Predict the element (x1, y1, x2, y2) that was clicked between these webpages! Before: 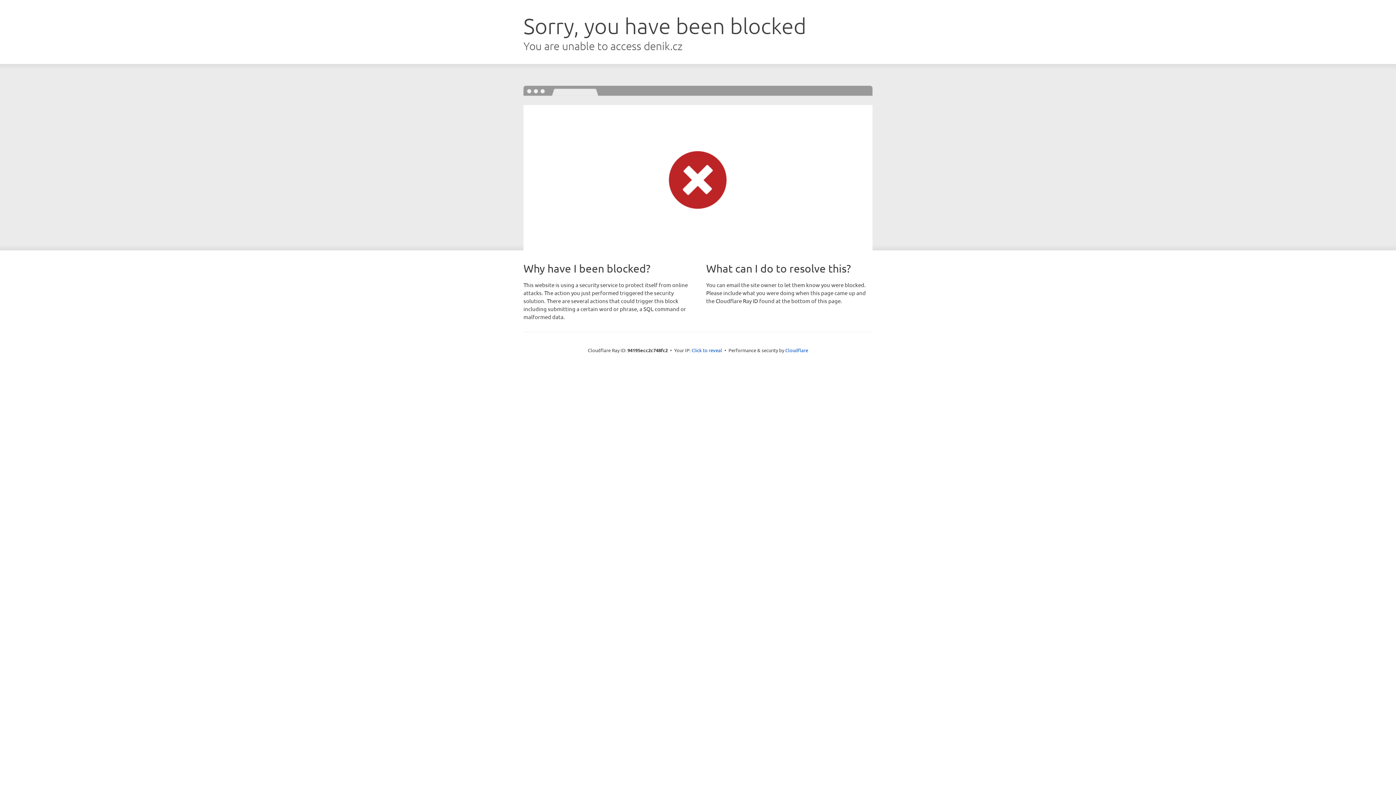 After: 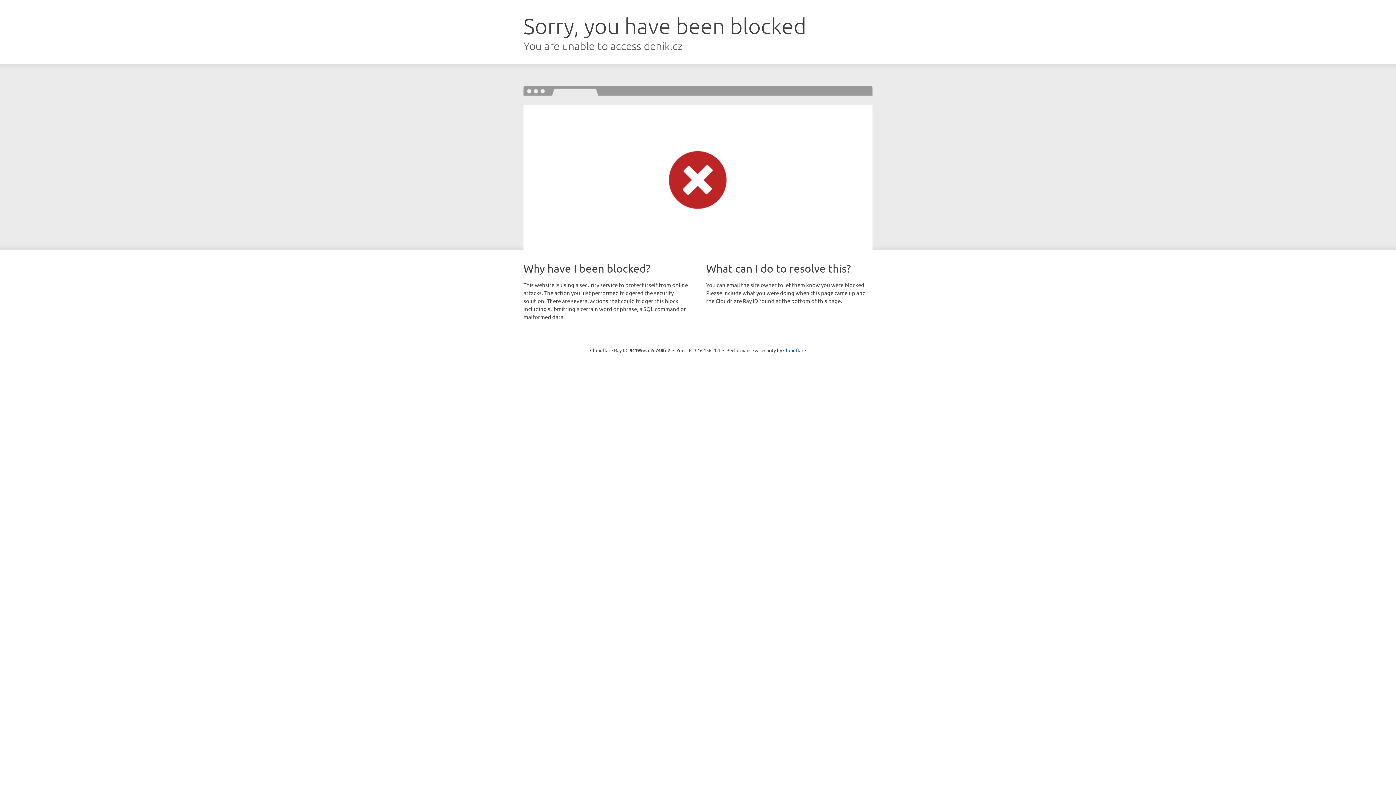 Action: bbox: (691, 346, 722, 353) label: Click to reveal